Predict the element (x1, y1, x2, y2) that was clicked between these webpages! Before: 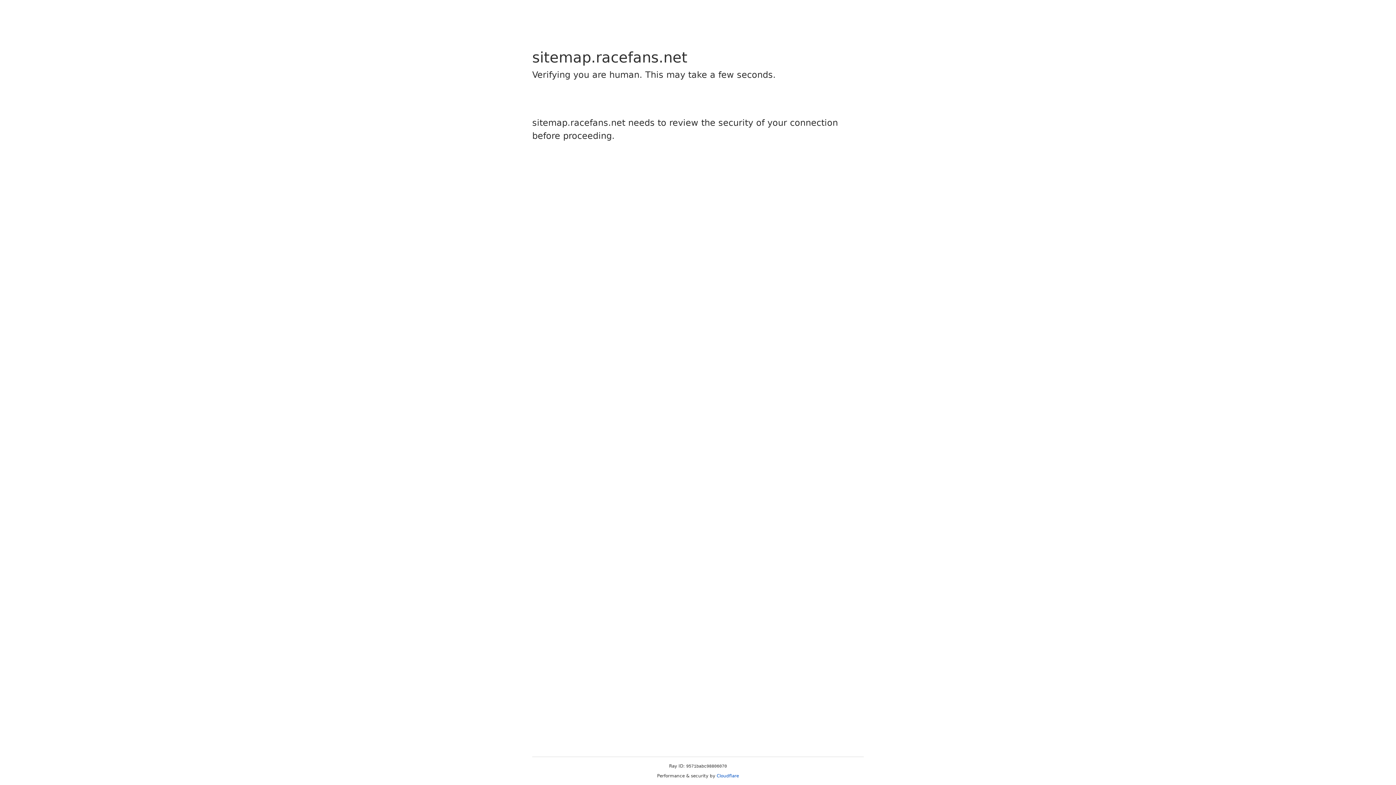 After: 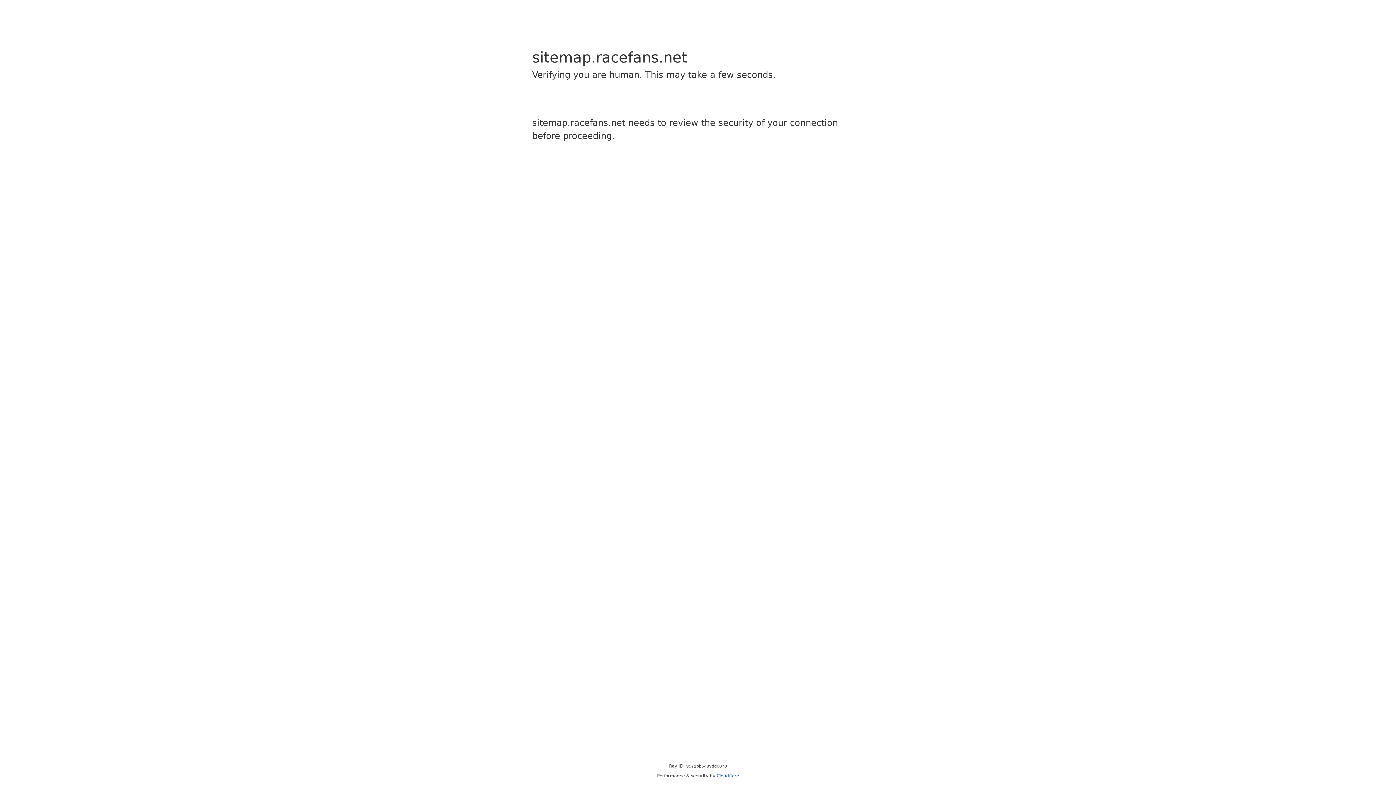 Action: label: Cloudflare bbox: (716, 773, 739, 778)